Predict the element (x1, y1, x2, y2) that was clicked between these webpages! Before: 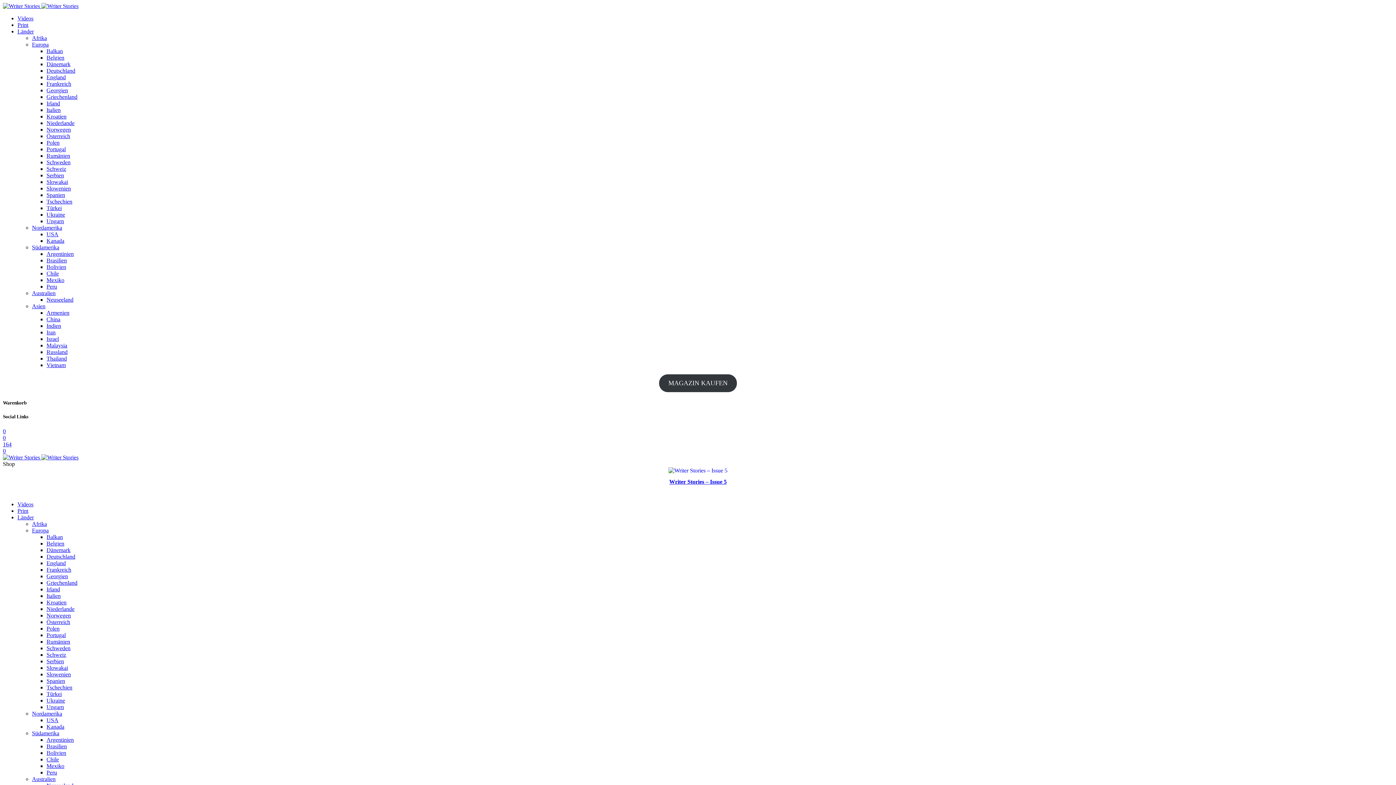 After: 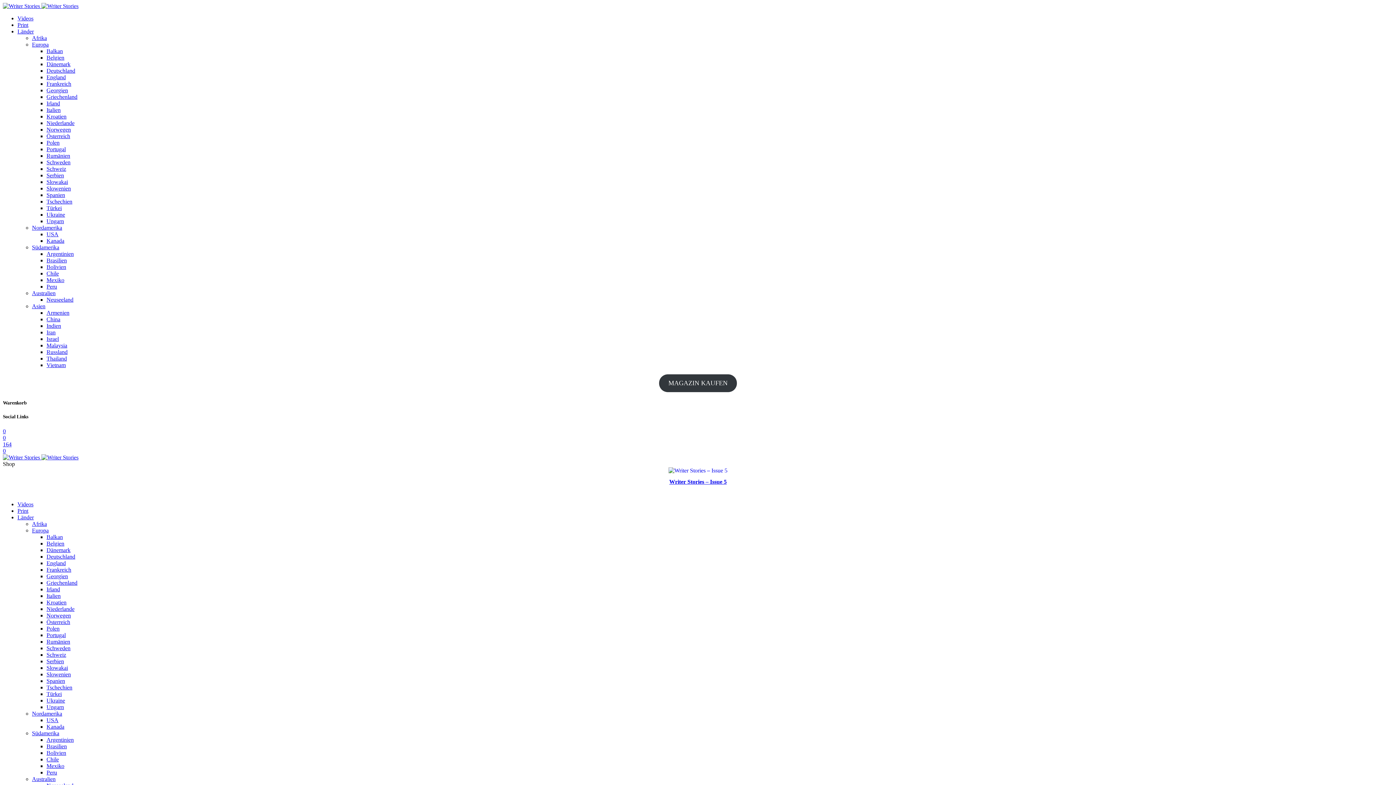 Action: bbox: (46, 684, 72, 690) label: Tschechien